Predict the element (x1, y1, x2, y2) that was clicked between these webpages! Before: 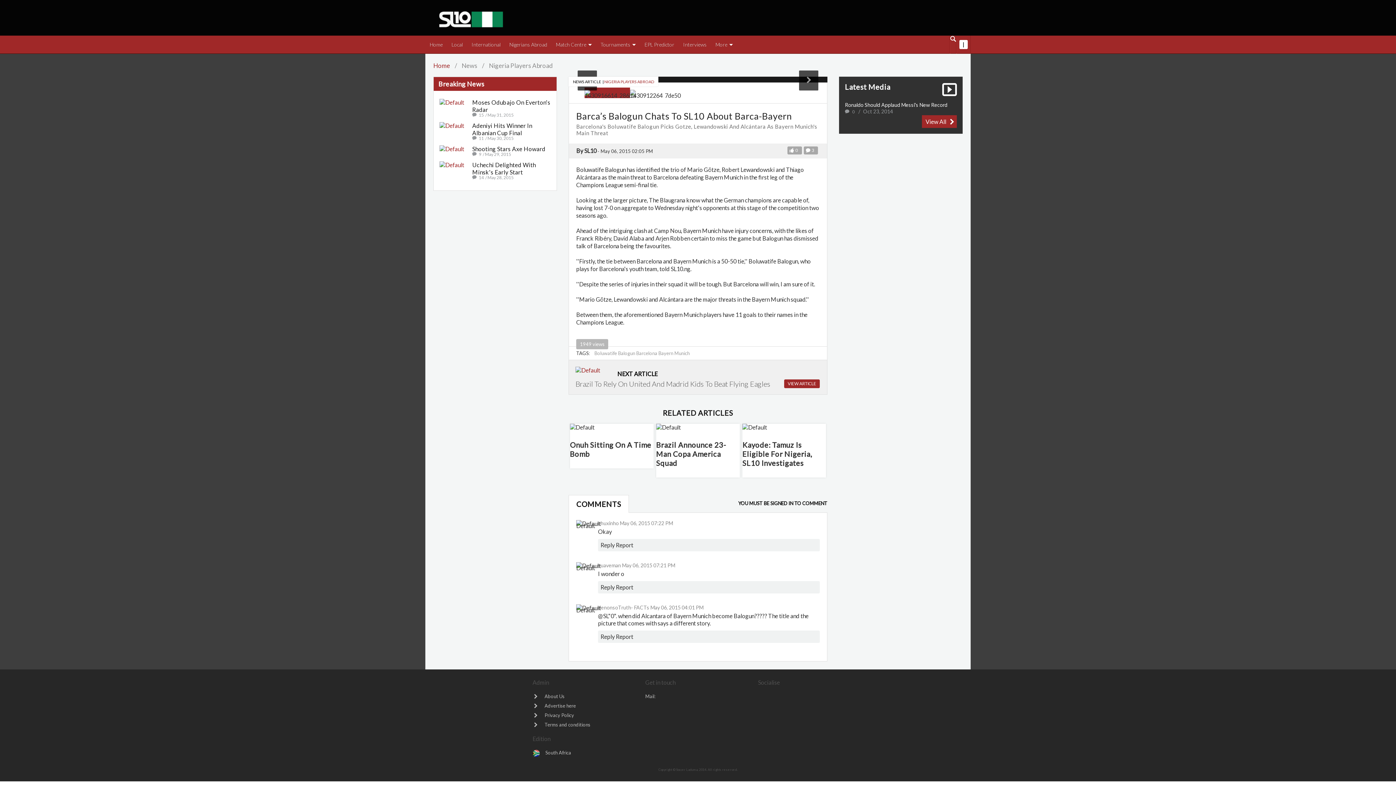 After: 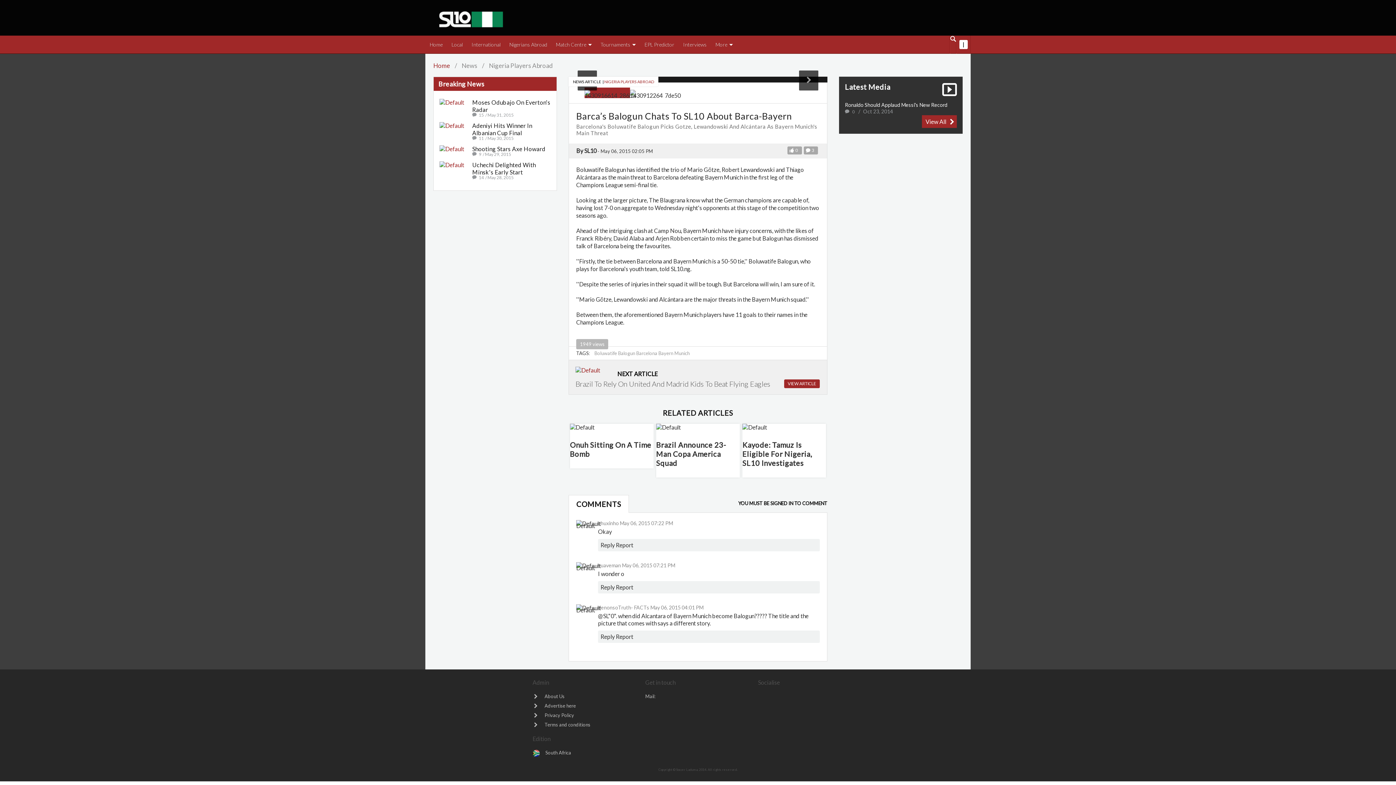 Action: bbox: (811, 147, 814, 152) label: 3